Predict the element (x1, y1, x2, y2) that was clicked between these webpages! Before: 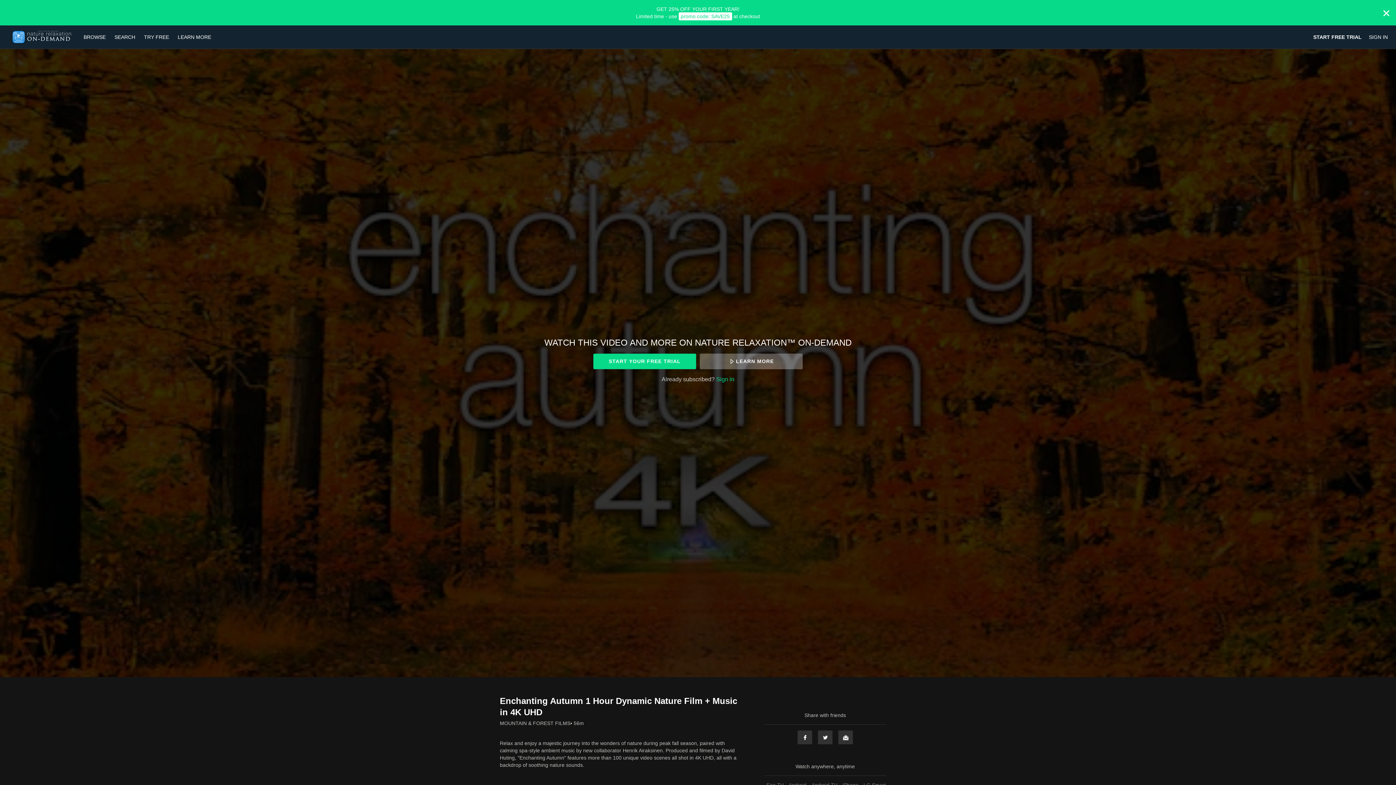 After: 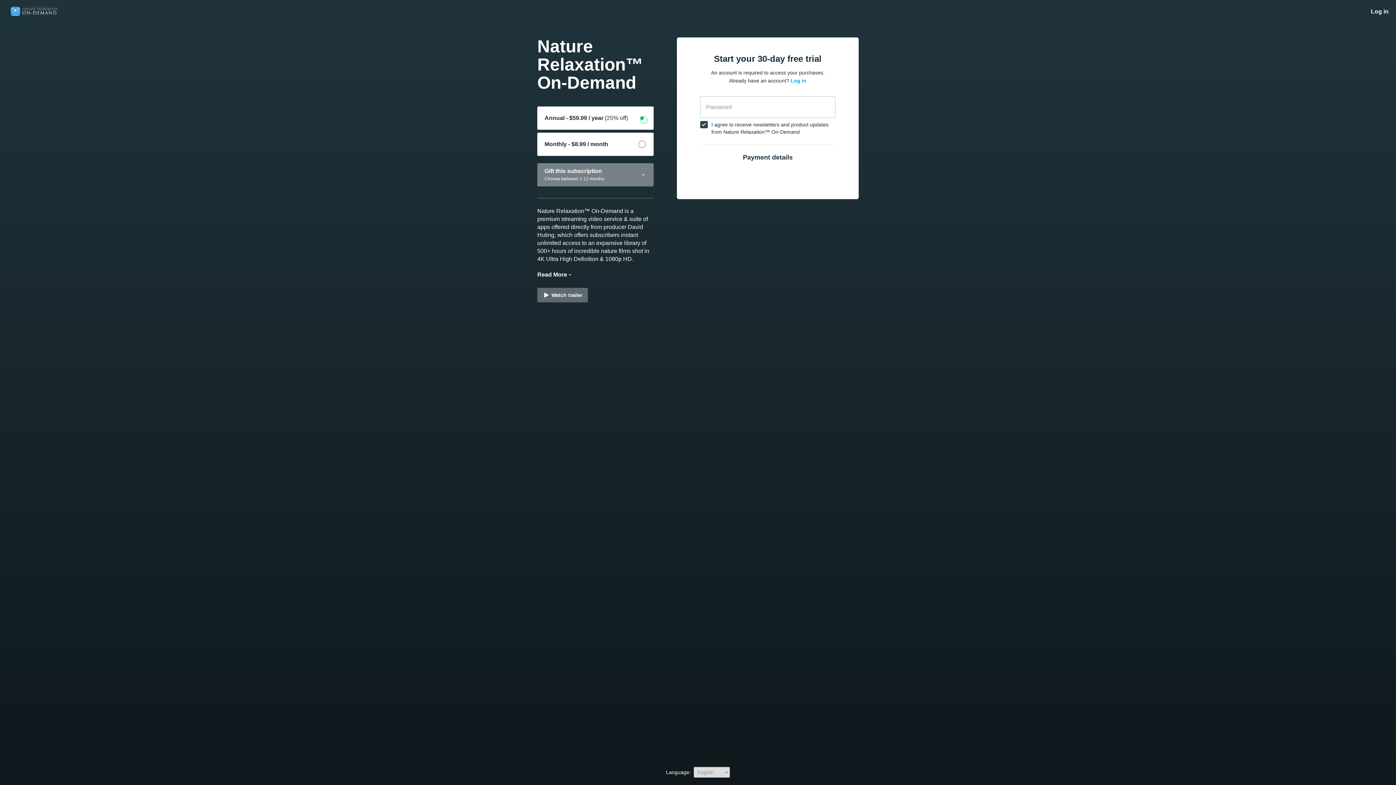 Action: bbox: (0, 0, 1396, 25) label: GET 25% OFF YOUR FIRST YEAR!

Limited time - use promo code: SAVE25 at checkout